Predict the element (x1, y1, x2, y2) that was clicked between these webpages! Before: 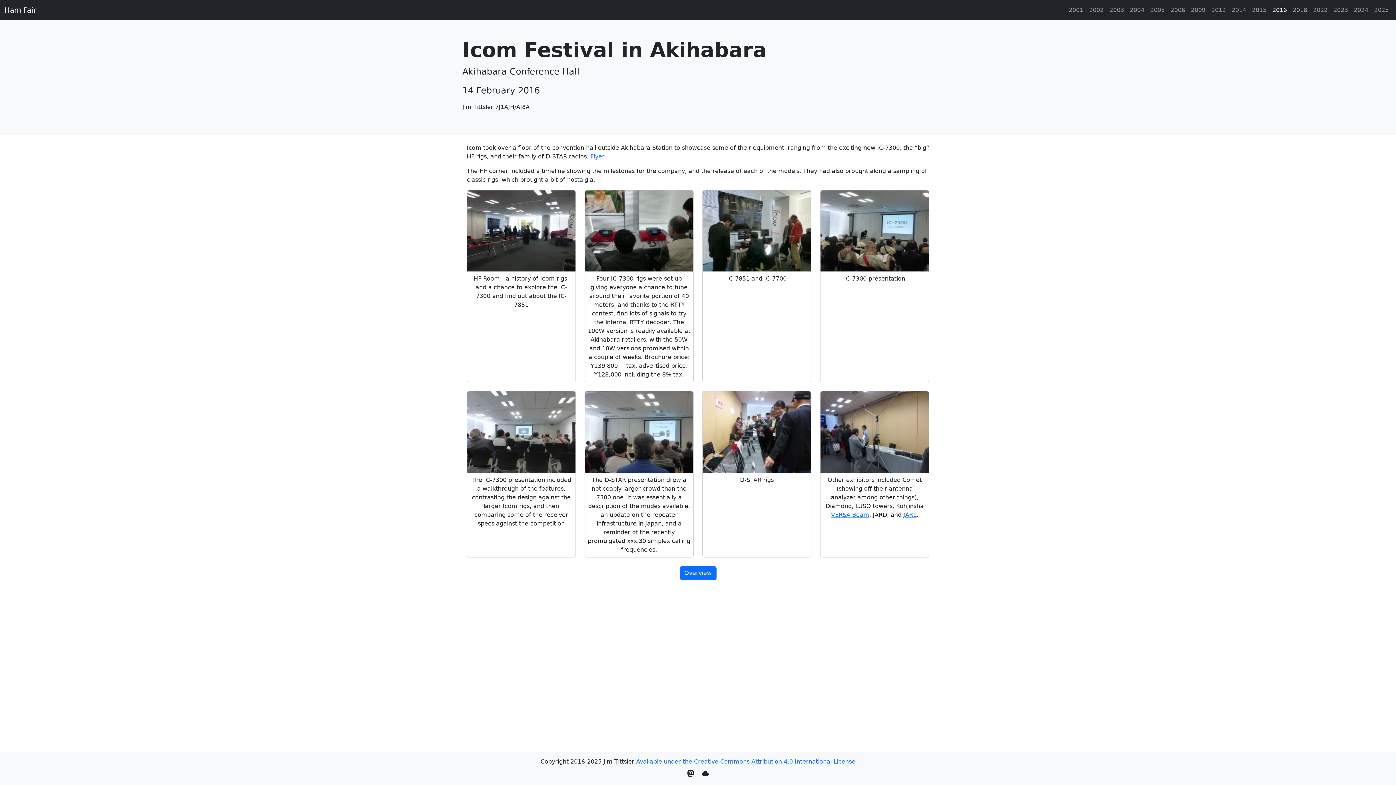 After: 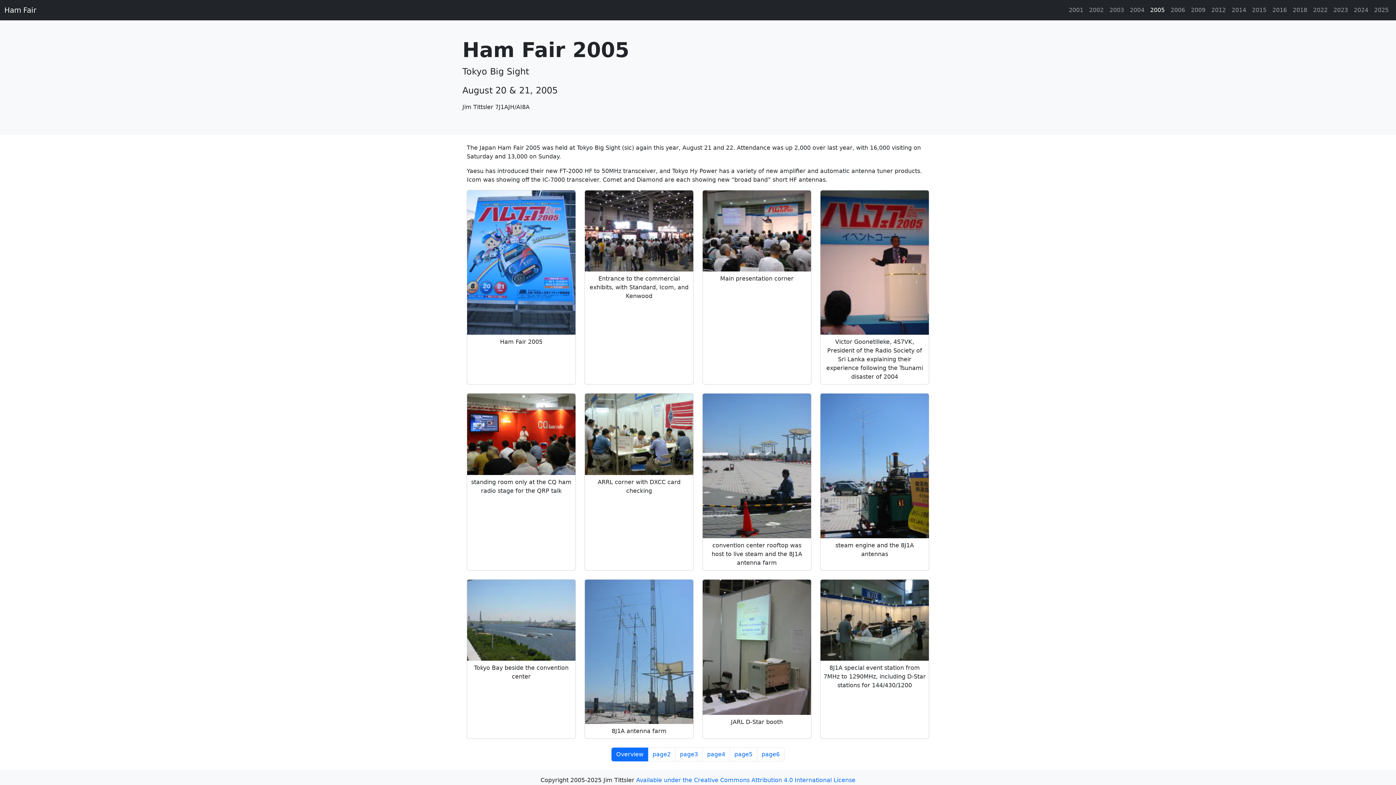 Action: bbox: (1147, 2, 1168, 17) label: 2005